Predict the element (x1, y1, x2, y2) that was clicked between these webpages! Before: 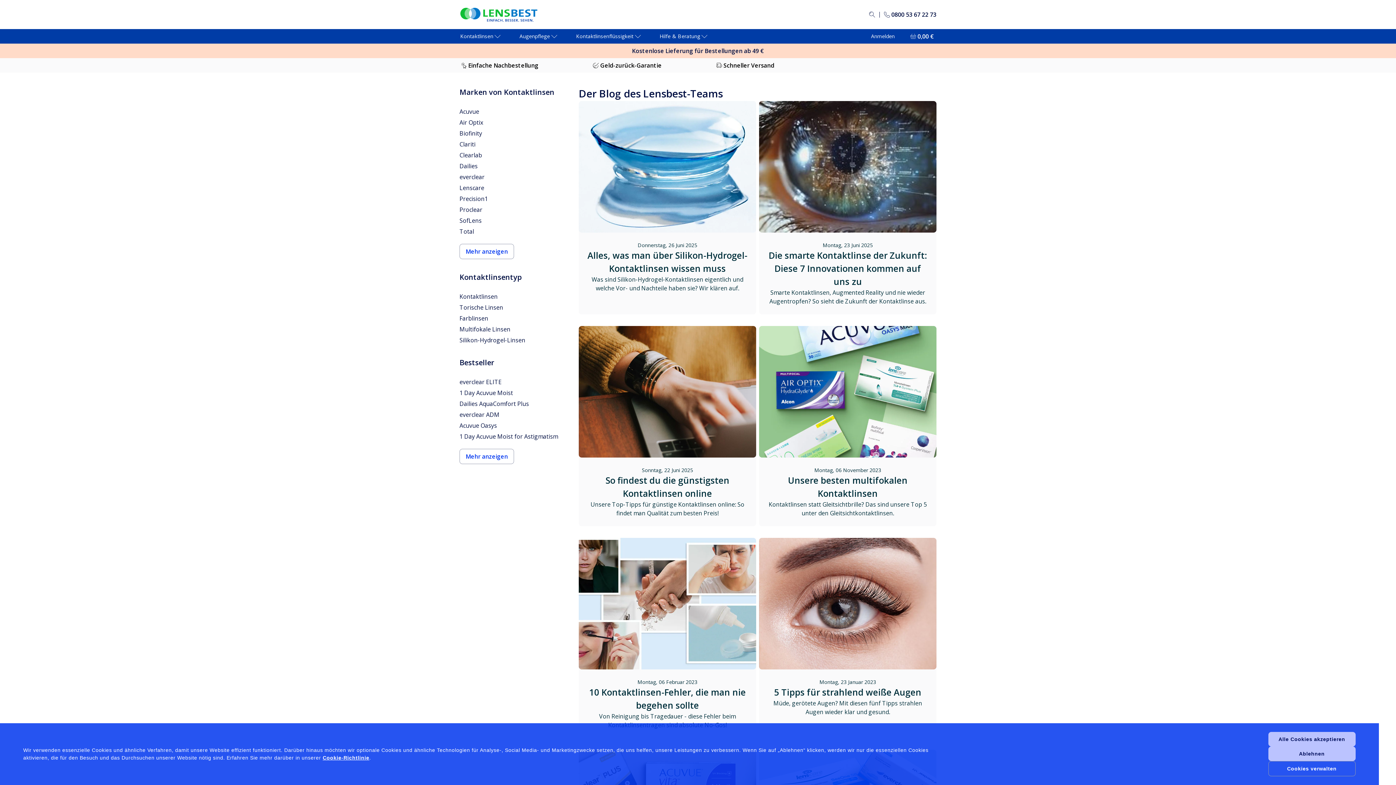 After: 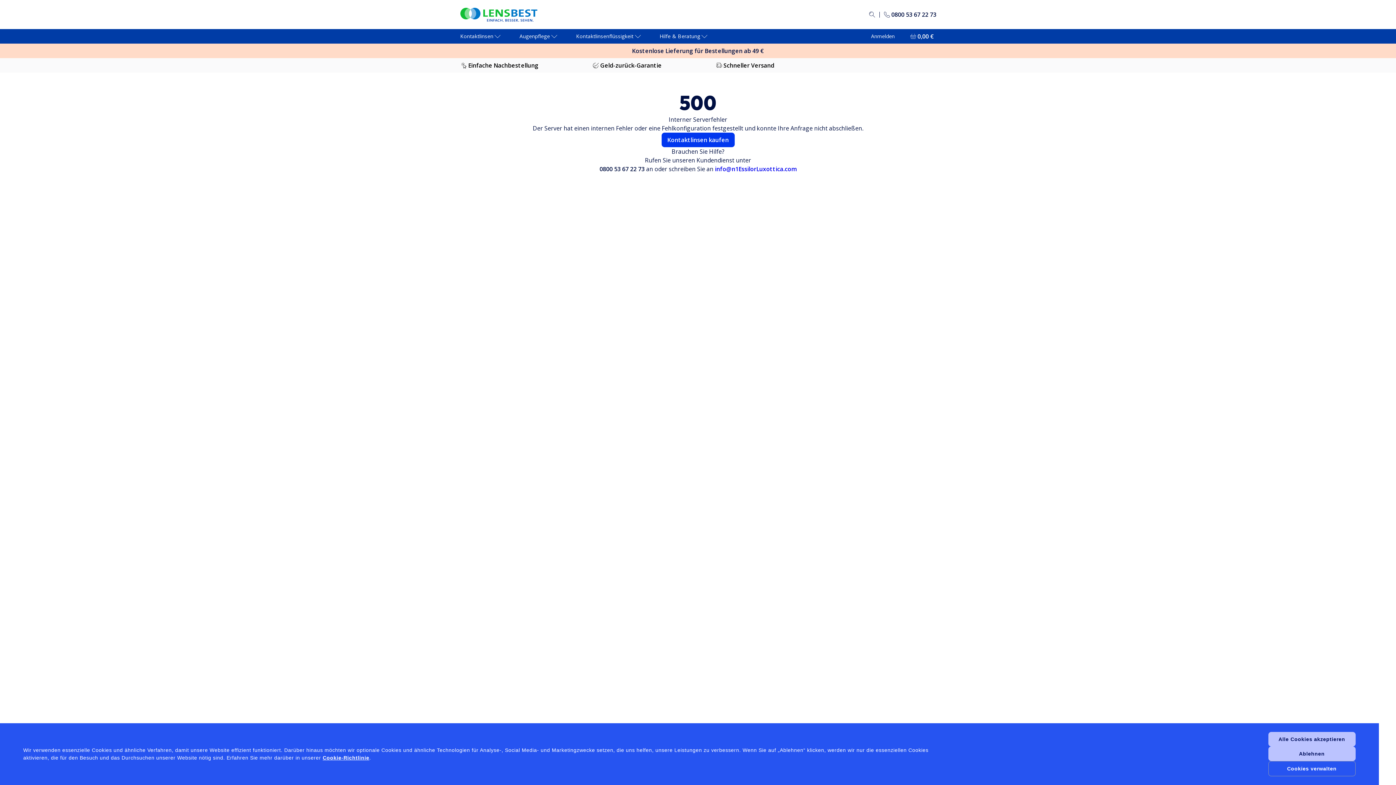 Action: bbox: (459, 449, 514, 464) label: Mehr anzeigen
Mehr anzeigen Bestseller